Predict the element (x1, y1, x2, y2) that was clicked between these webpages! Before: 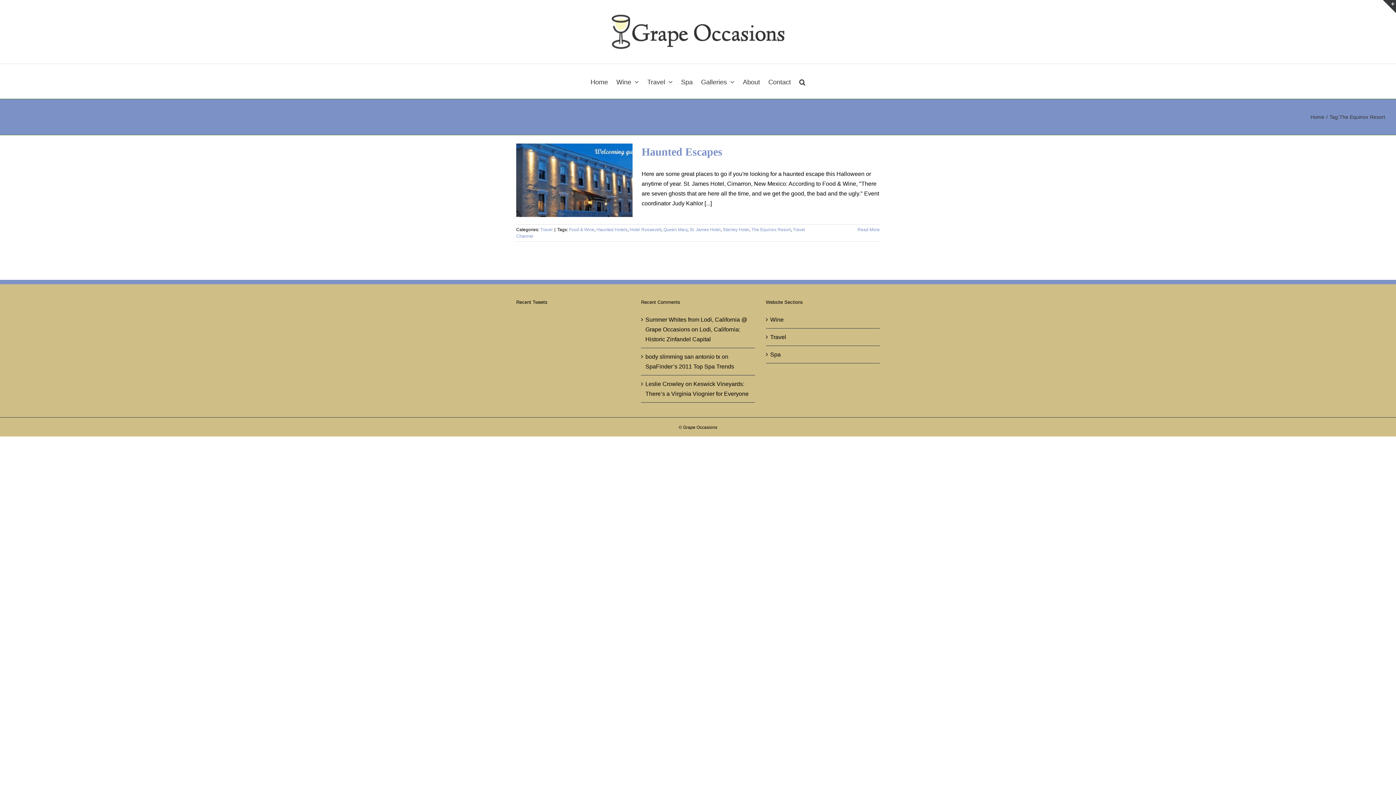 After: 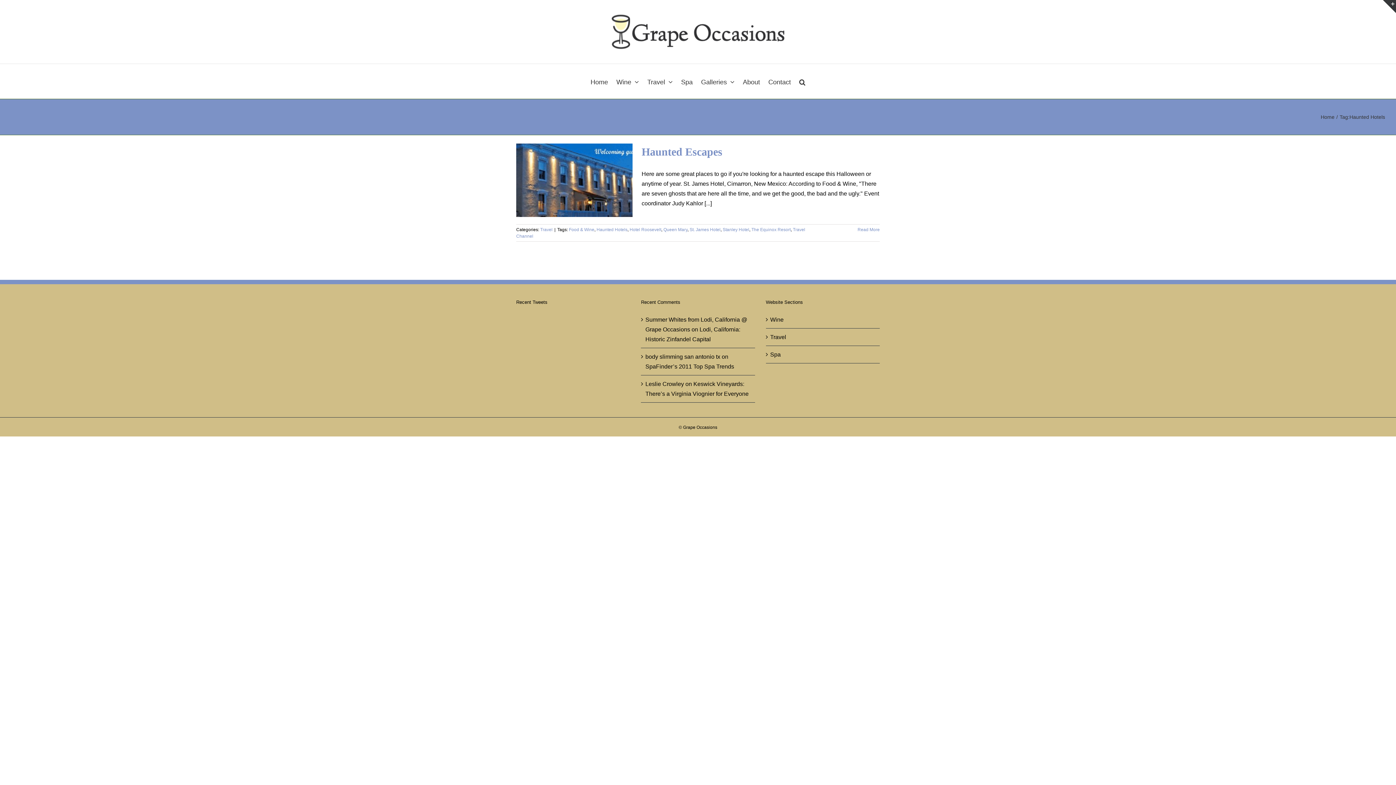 Action: bbox: (596, 227, 627, 232) label: Haunted Hotels